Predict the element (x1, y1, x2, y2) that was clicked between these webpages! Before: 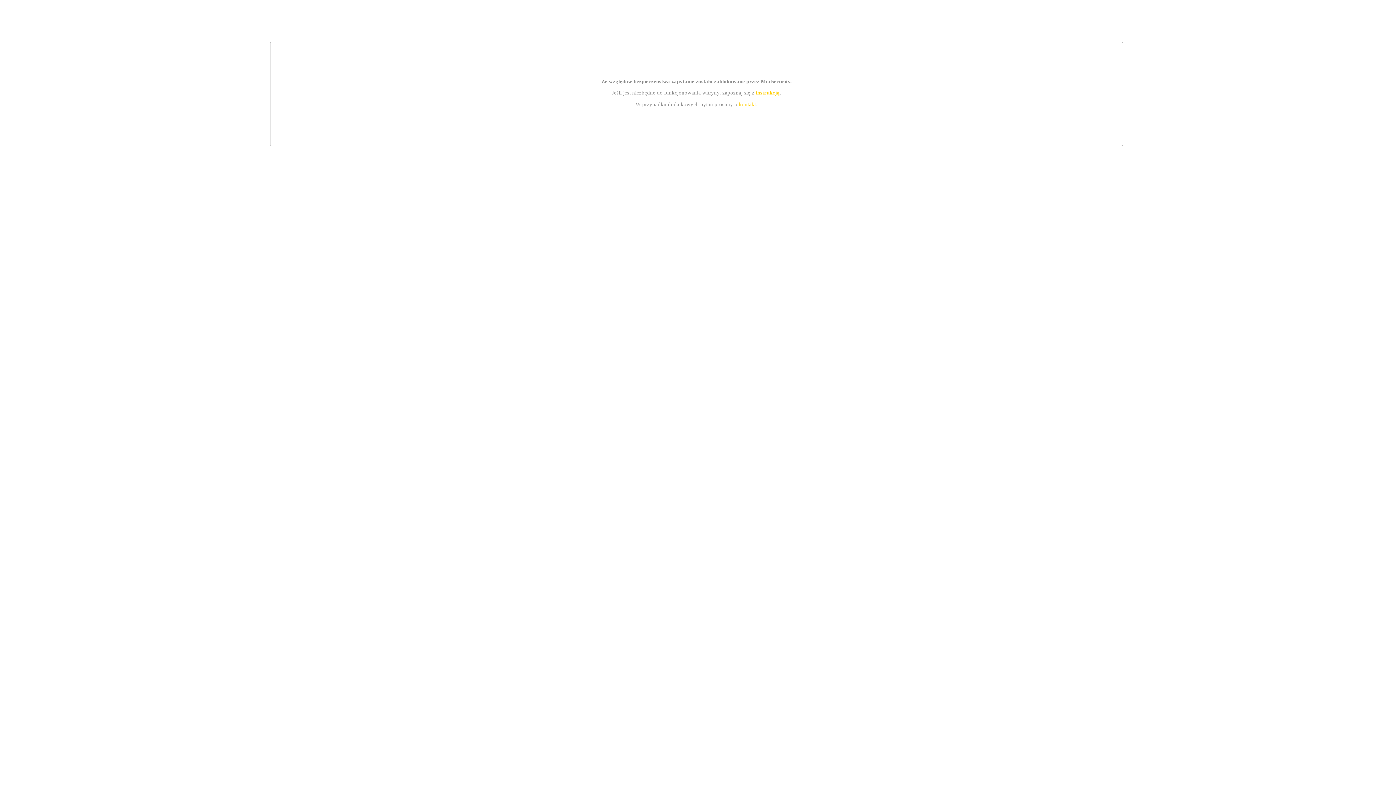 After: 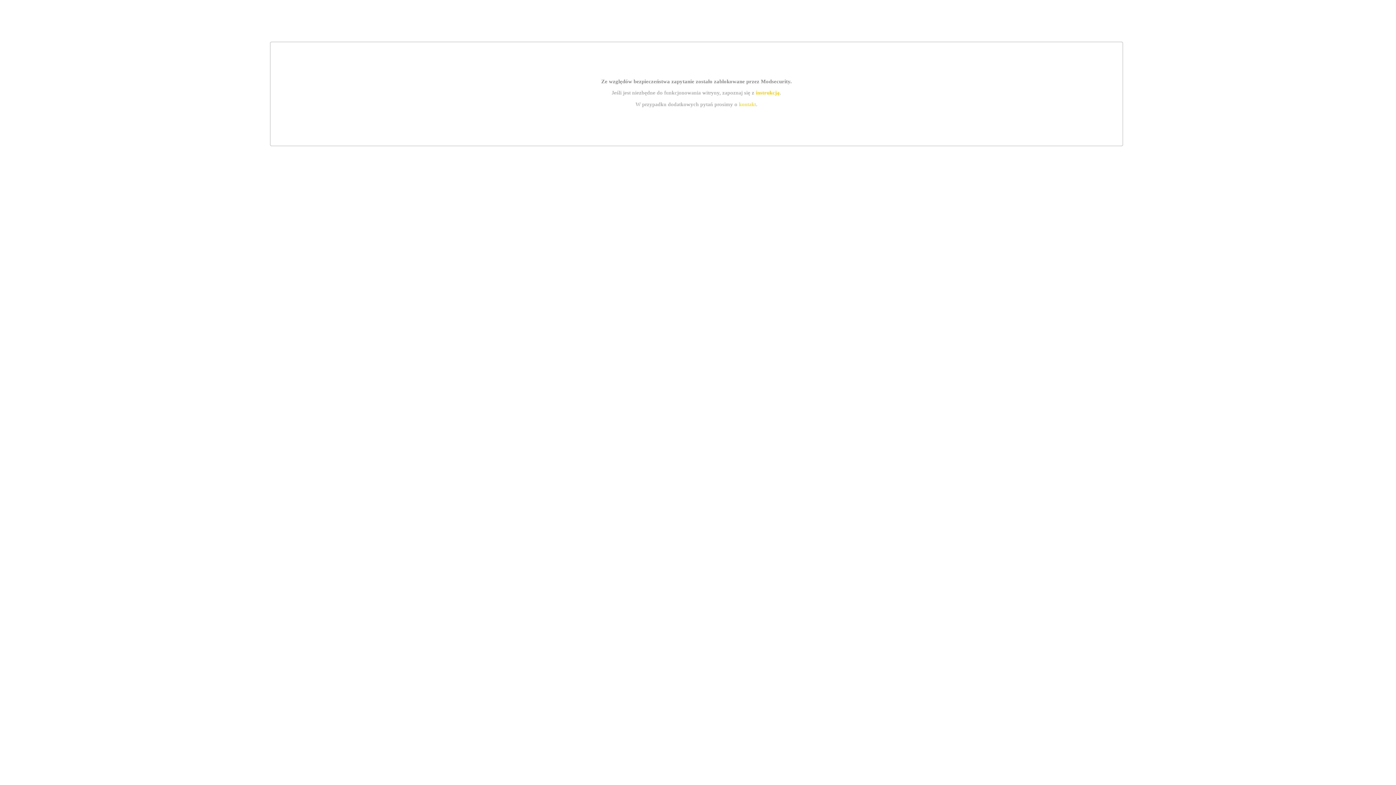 Action: label: kontakt bbox: (739, 101, 756, 107)